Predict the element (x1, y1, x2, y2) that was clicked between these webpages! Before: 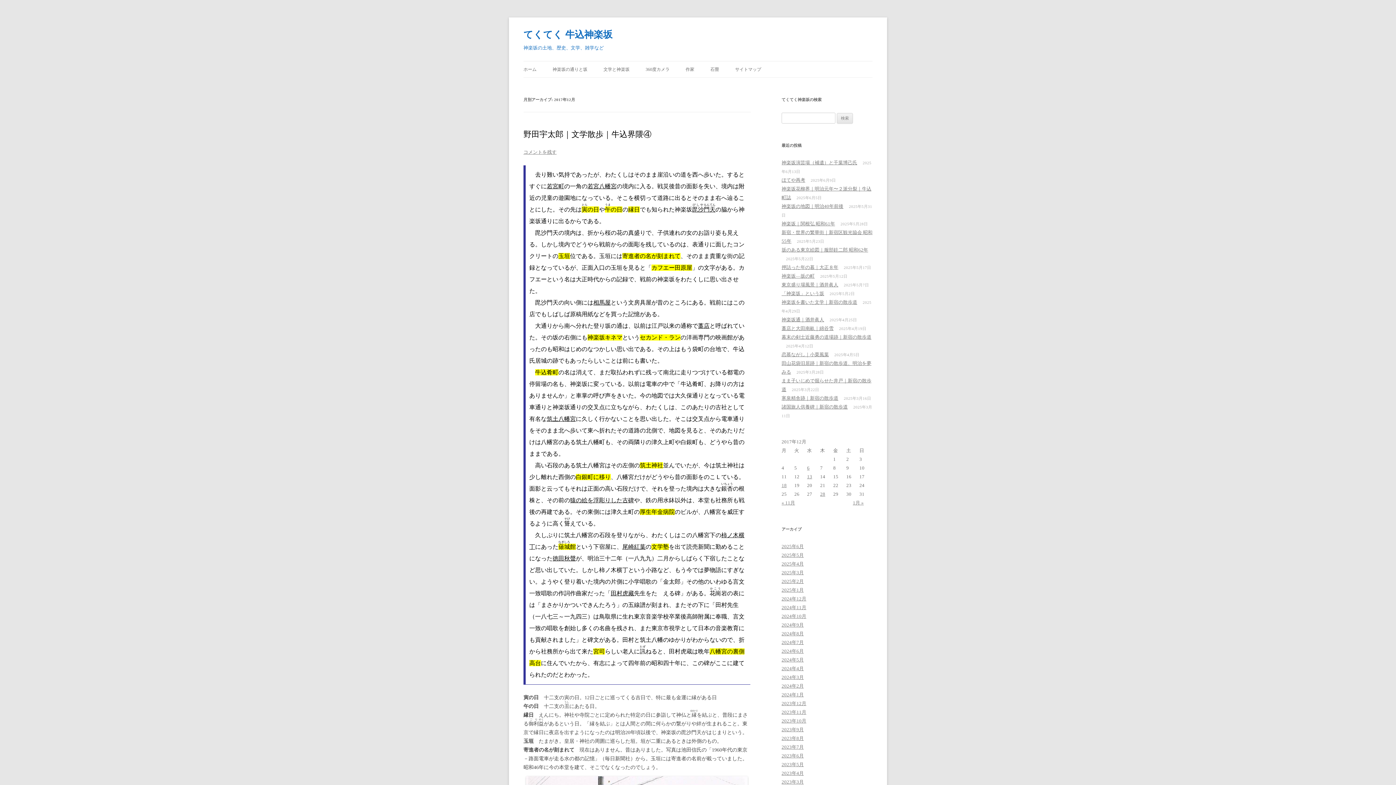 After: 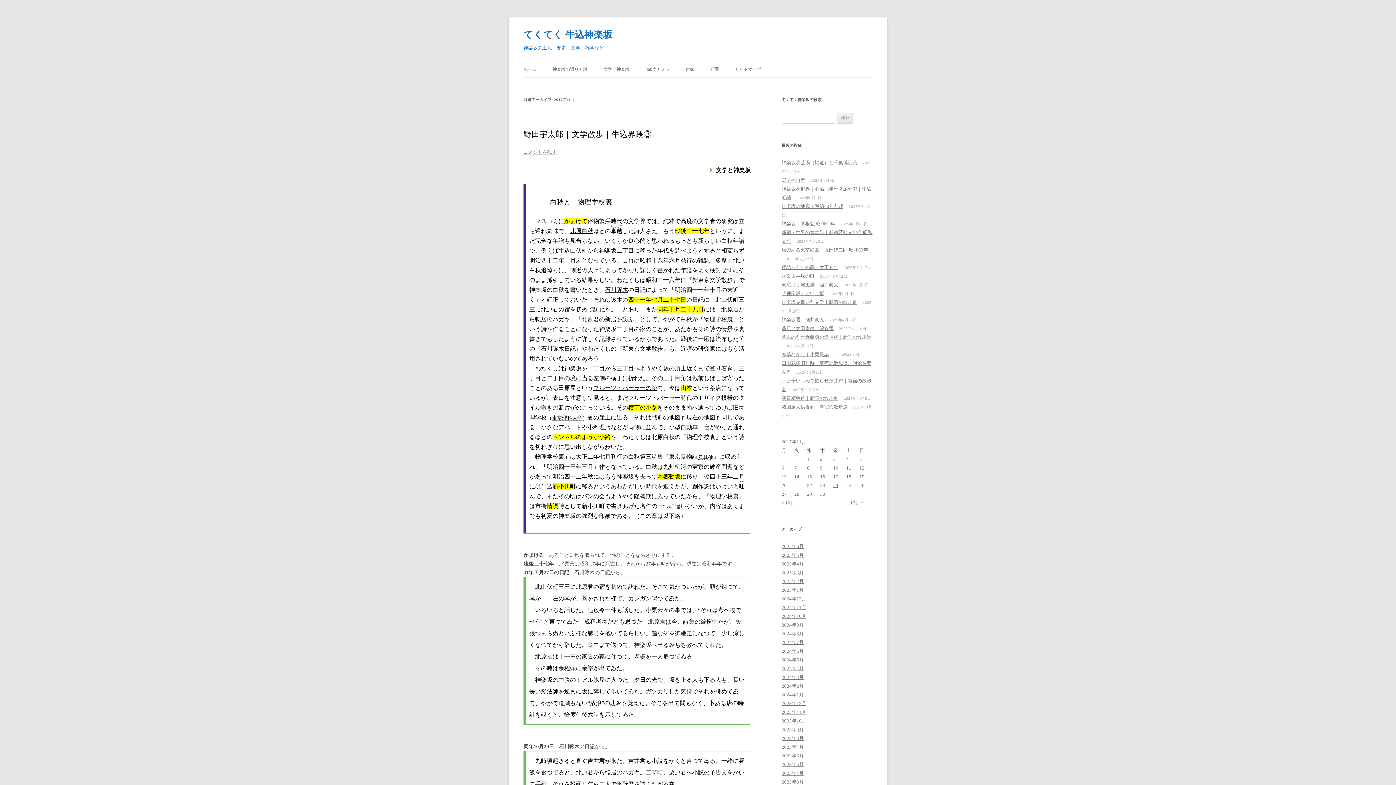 Action: label: « 11月 bbox: (781, 500, 795, 505)